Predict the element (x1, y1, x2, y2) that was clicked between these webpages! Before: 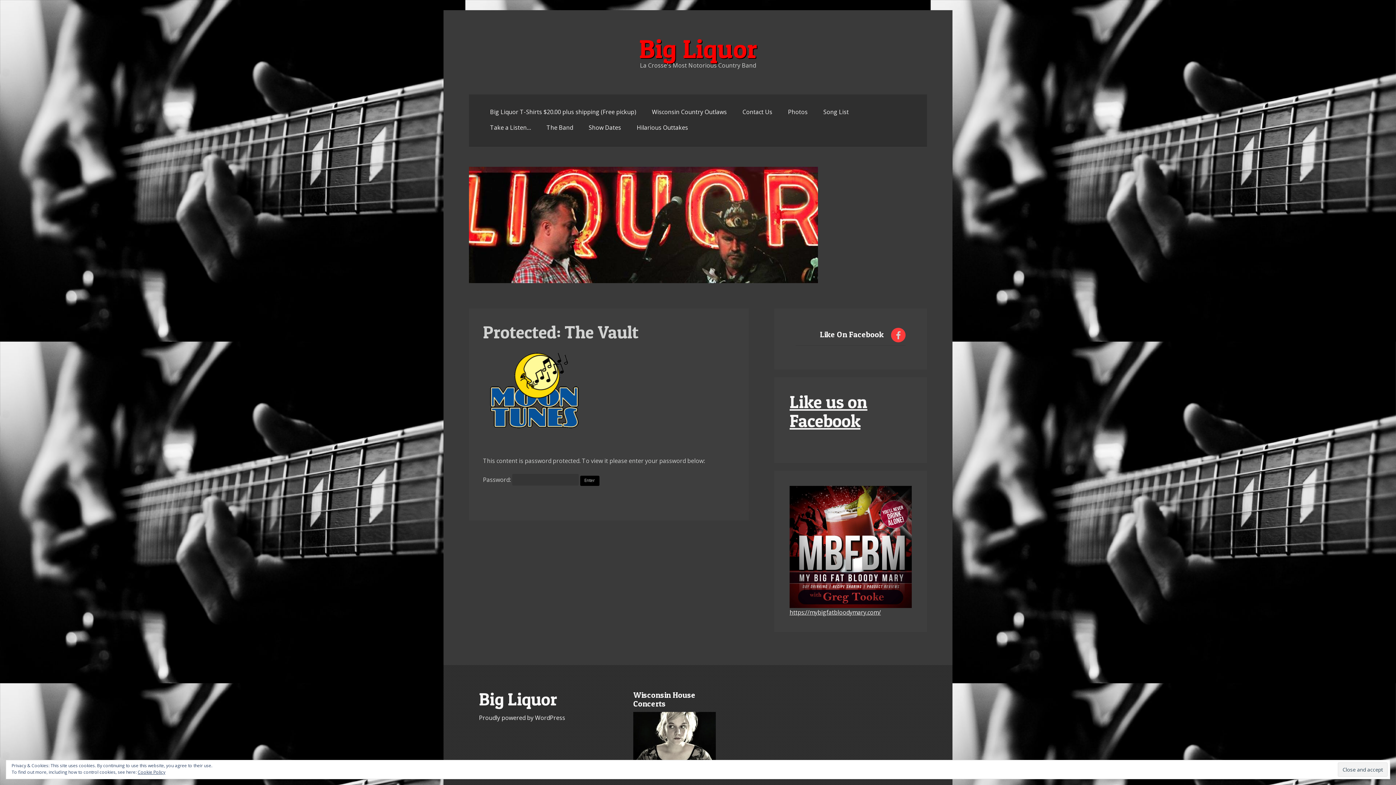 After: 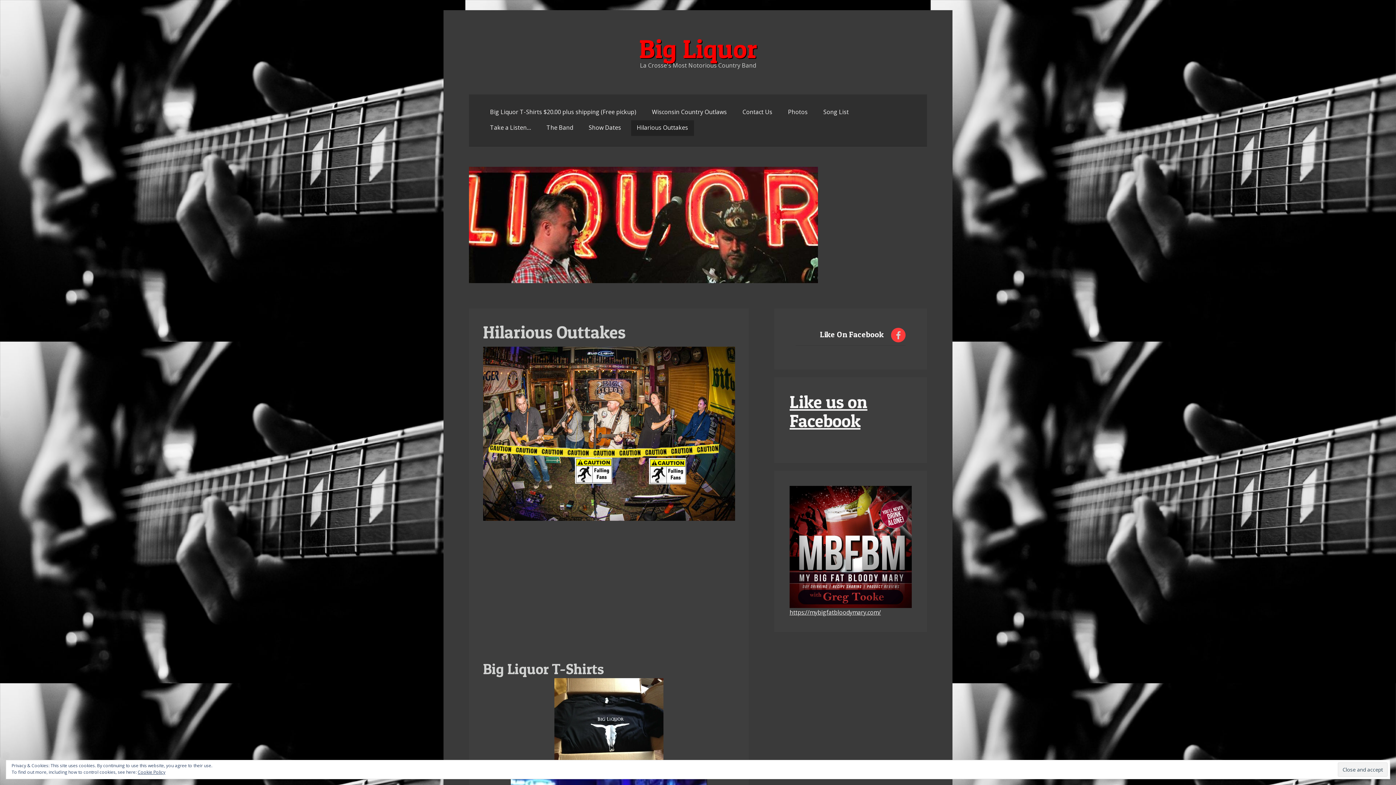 Action: bbox: (631, 120, 694, 136) label: Hilarious Outtakes